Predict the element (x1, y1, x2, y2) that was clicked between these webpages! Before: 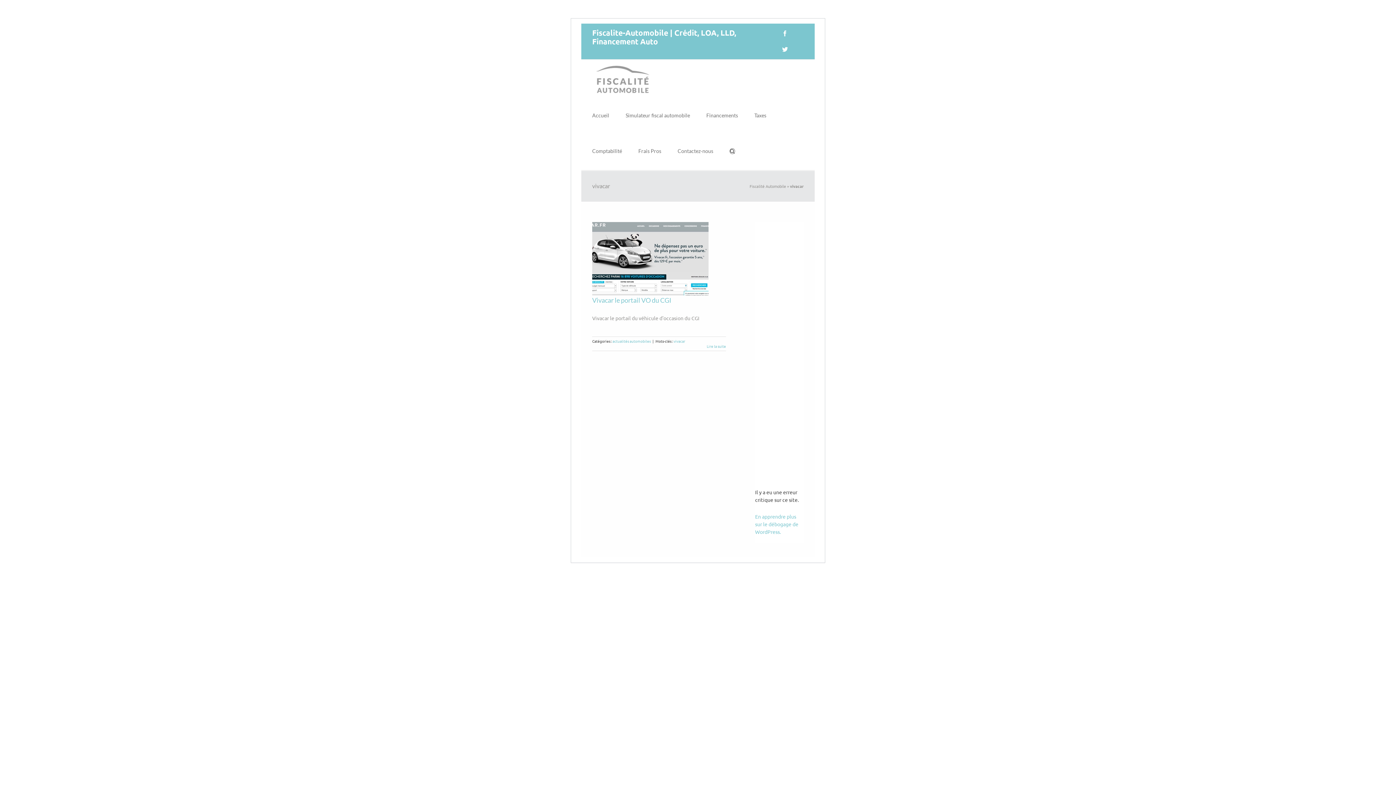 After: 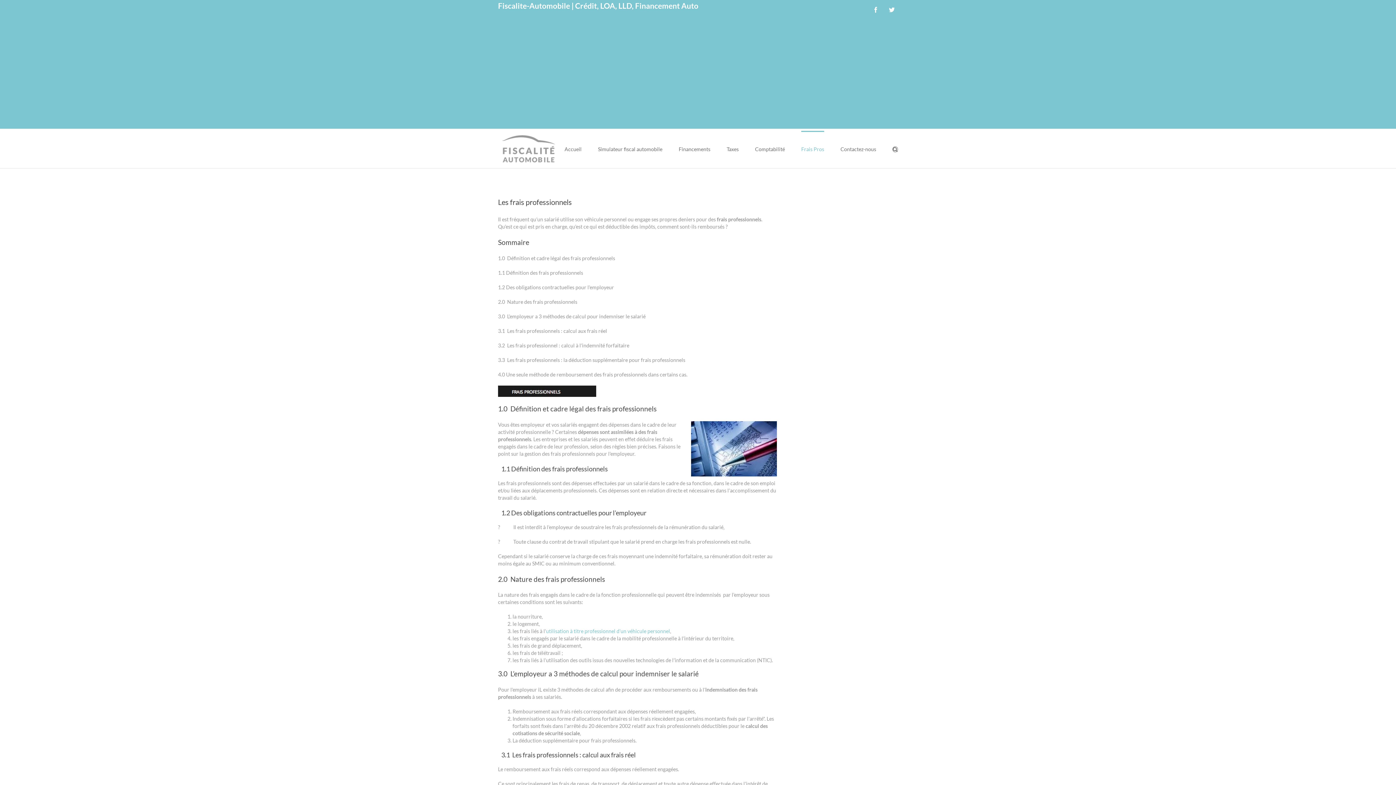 Action: bbox: (638, 132, 661, 168) label: Frais Pros